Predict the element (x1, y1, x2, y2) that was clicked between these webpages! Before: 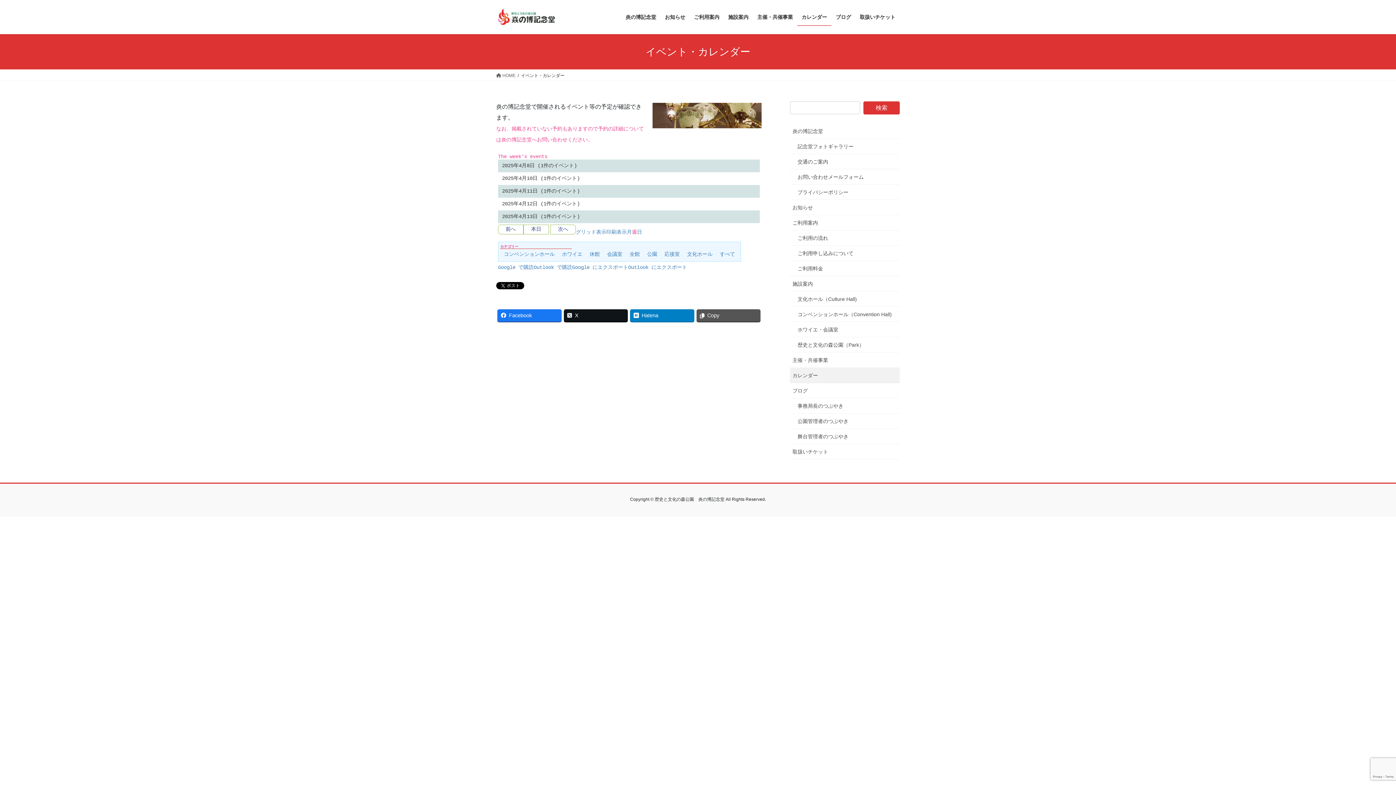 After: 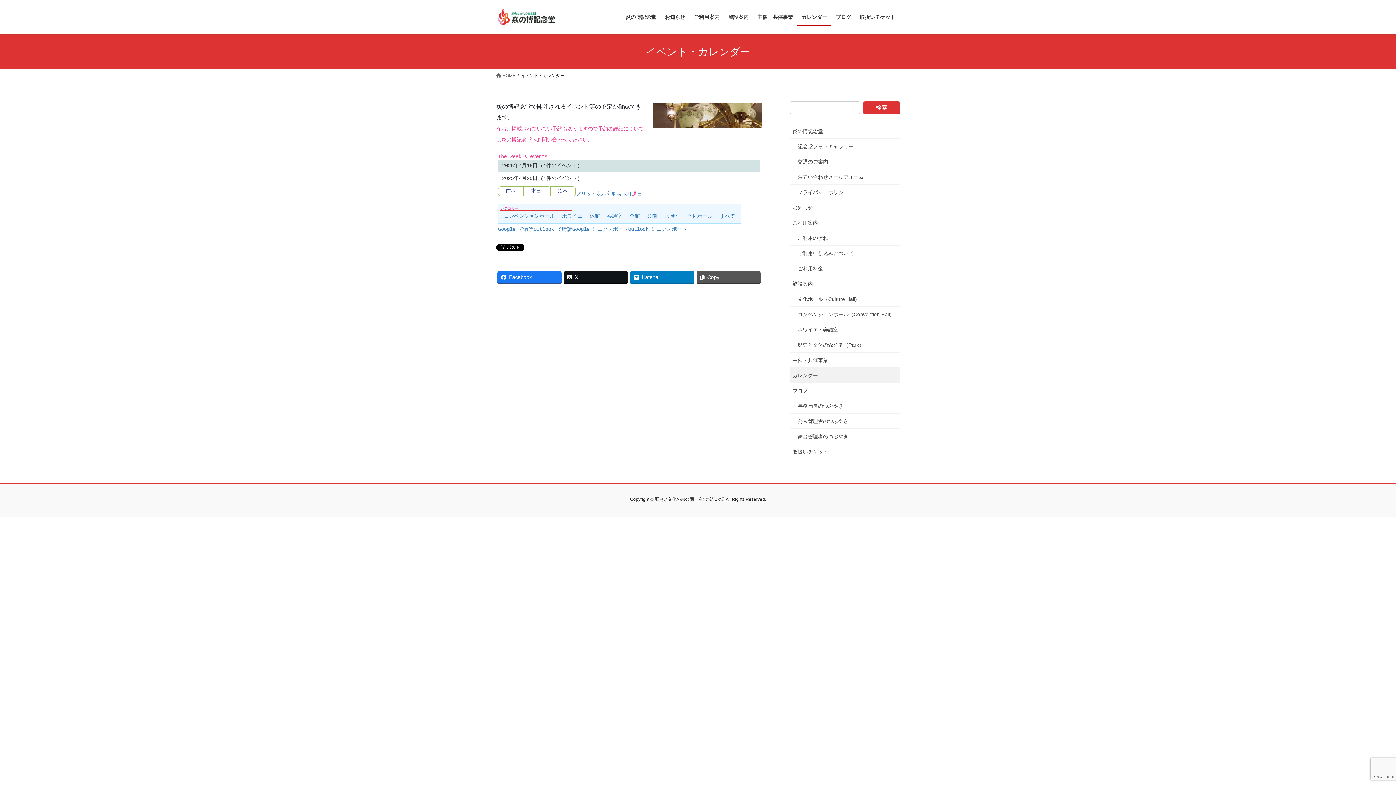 Action: label: 次へ bbox: (550, 224, 576, 234)